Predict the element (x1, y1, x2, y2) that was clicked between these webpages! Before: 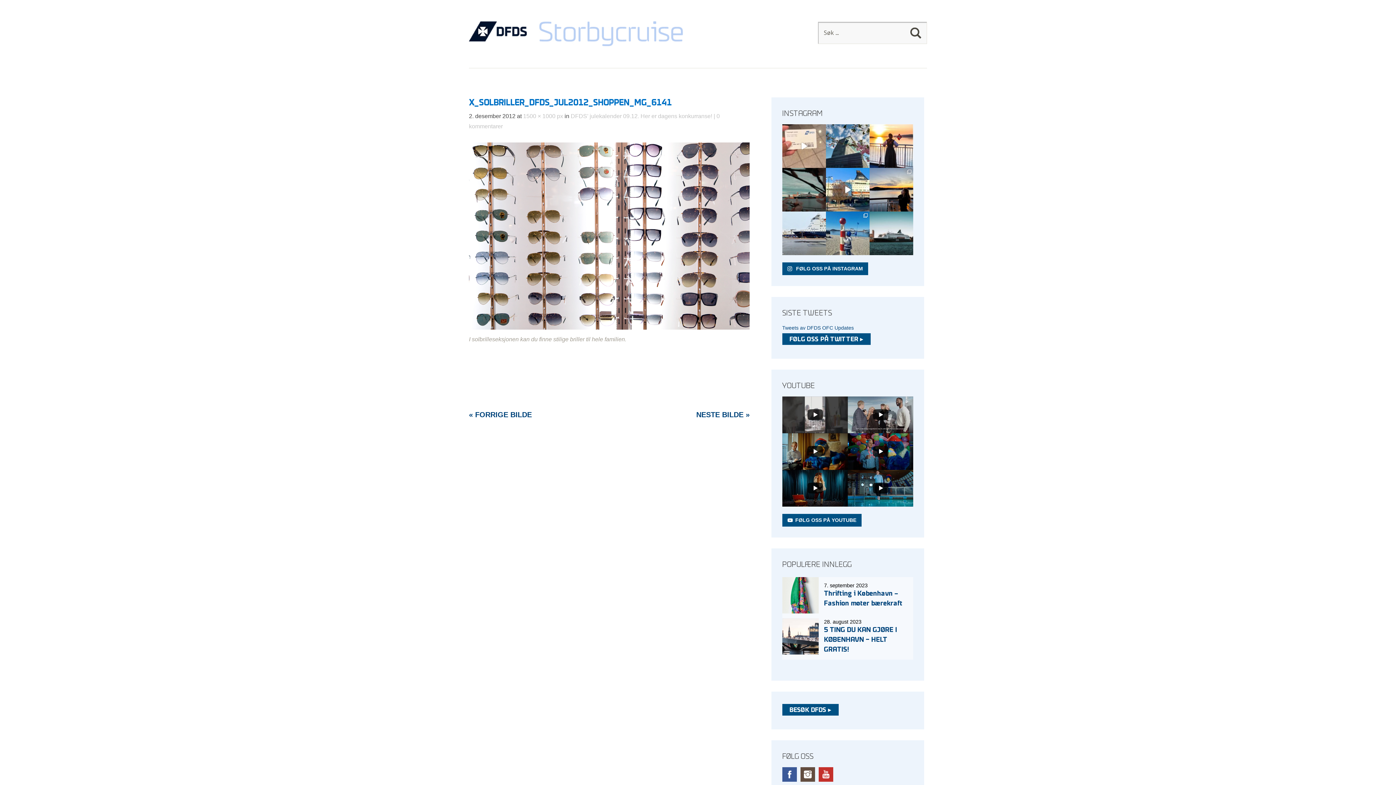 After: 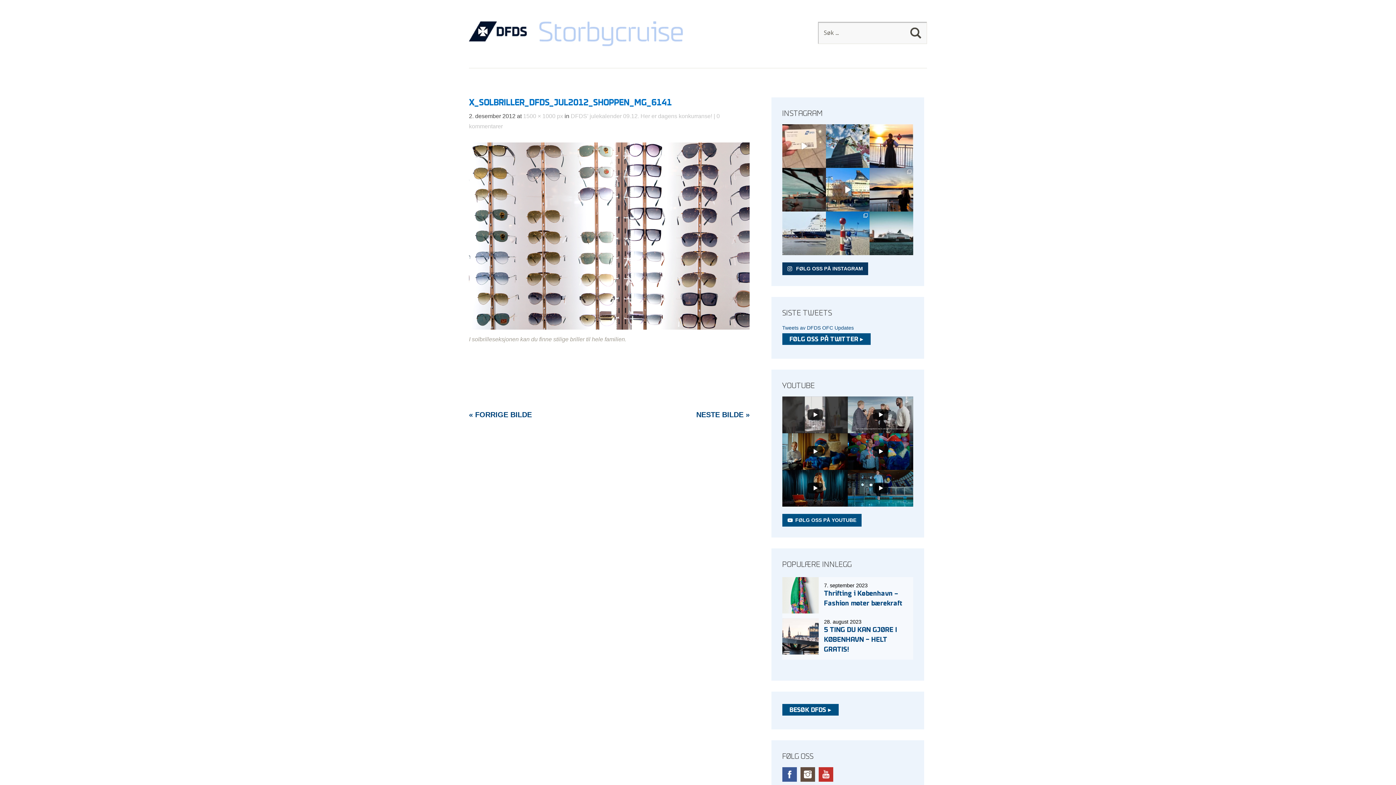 Action: bbox: (782, 262, 868, 275) label:  FØLG OSS PÅ INSTAGRAM